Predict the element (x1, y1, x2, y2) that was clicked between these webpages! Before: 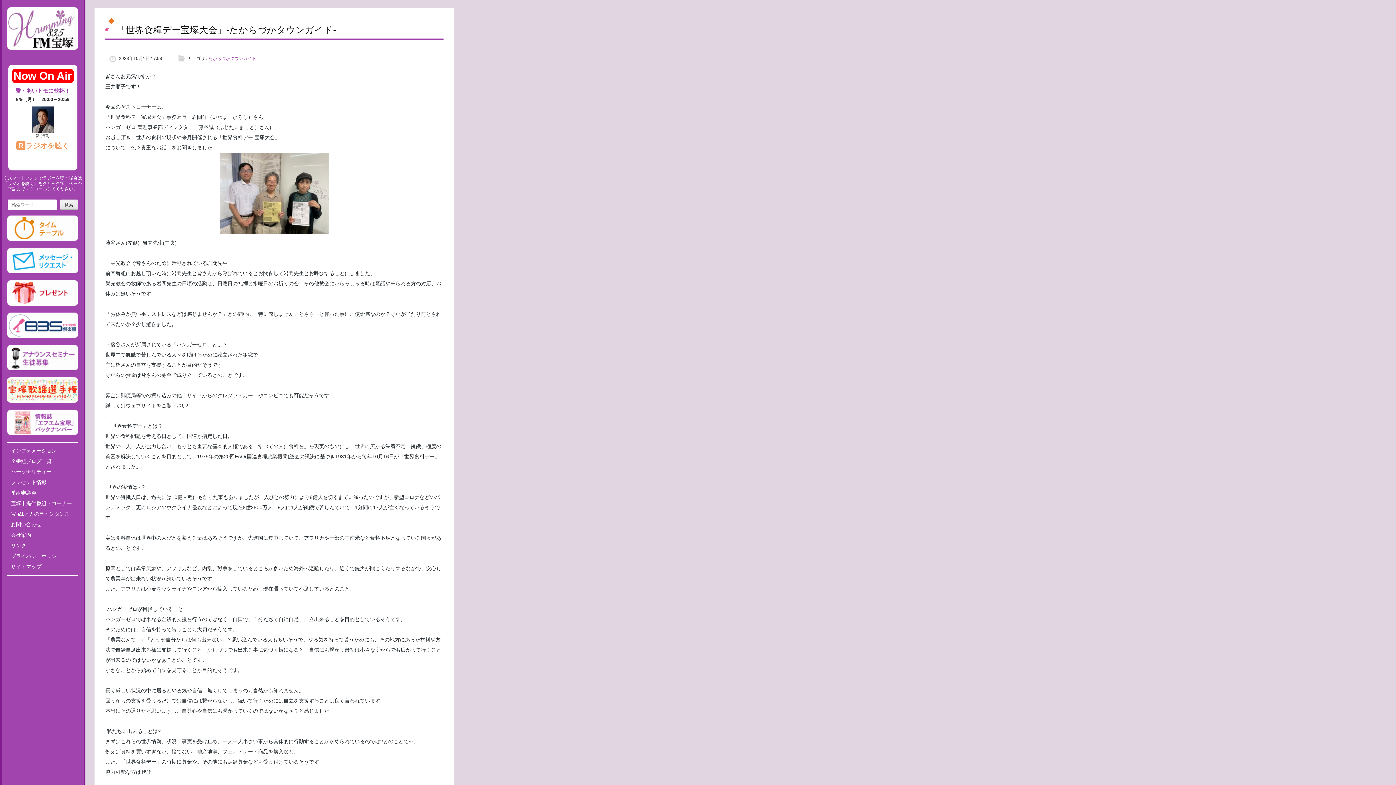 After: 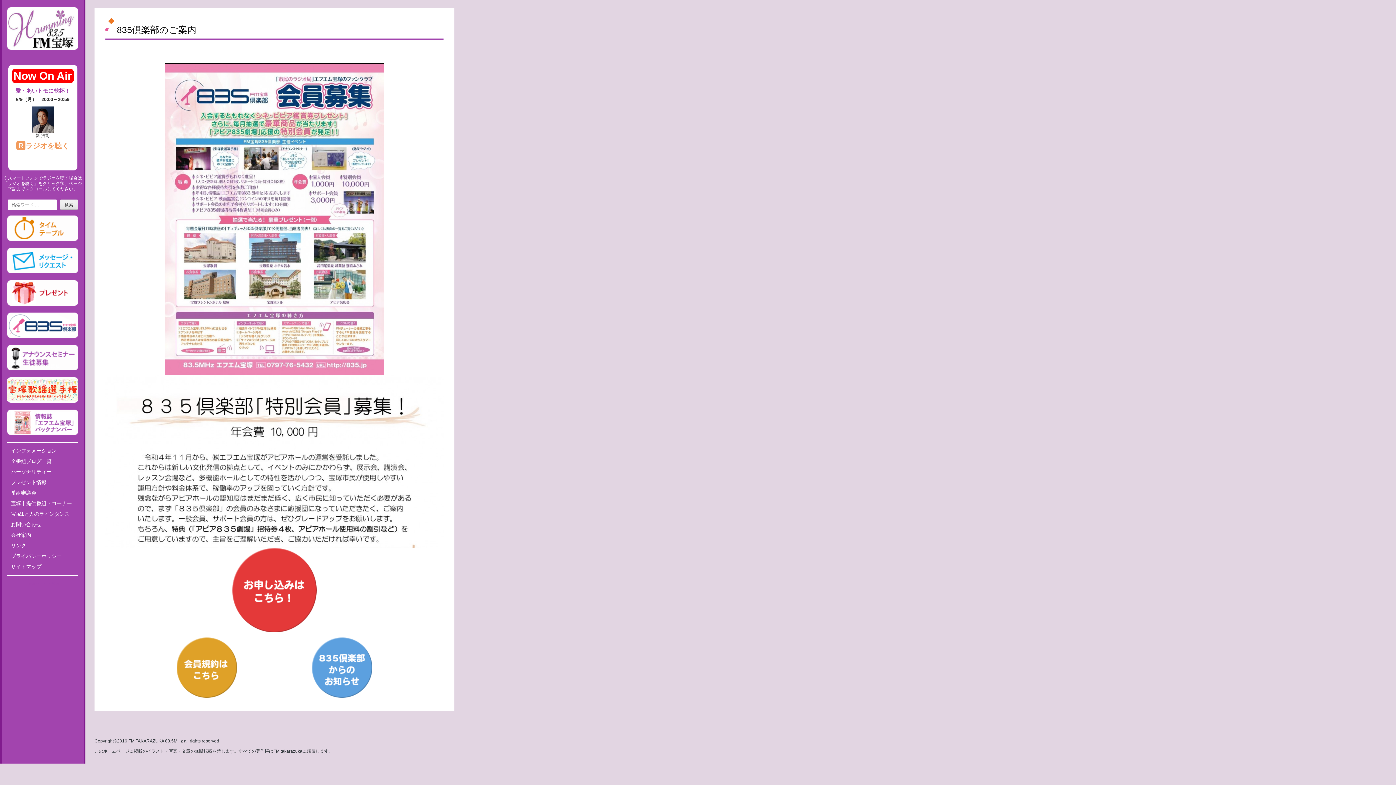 Action: bbox: (7, 334, 78, 339)